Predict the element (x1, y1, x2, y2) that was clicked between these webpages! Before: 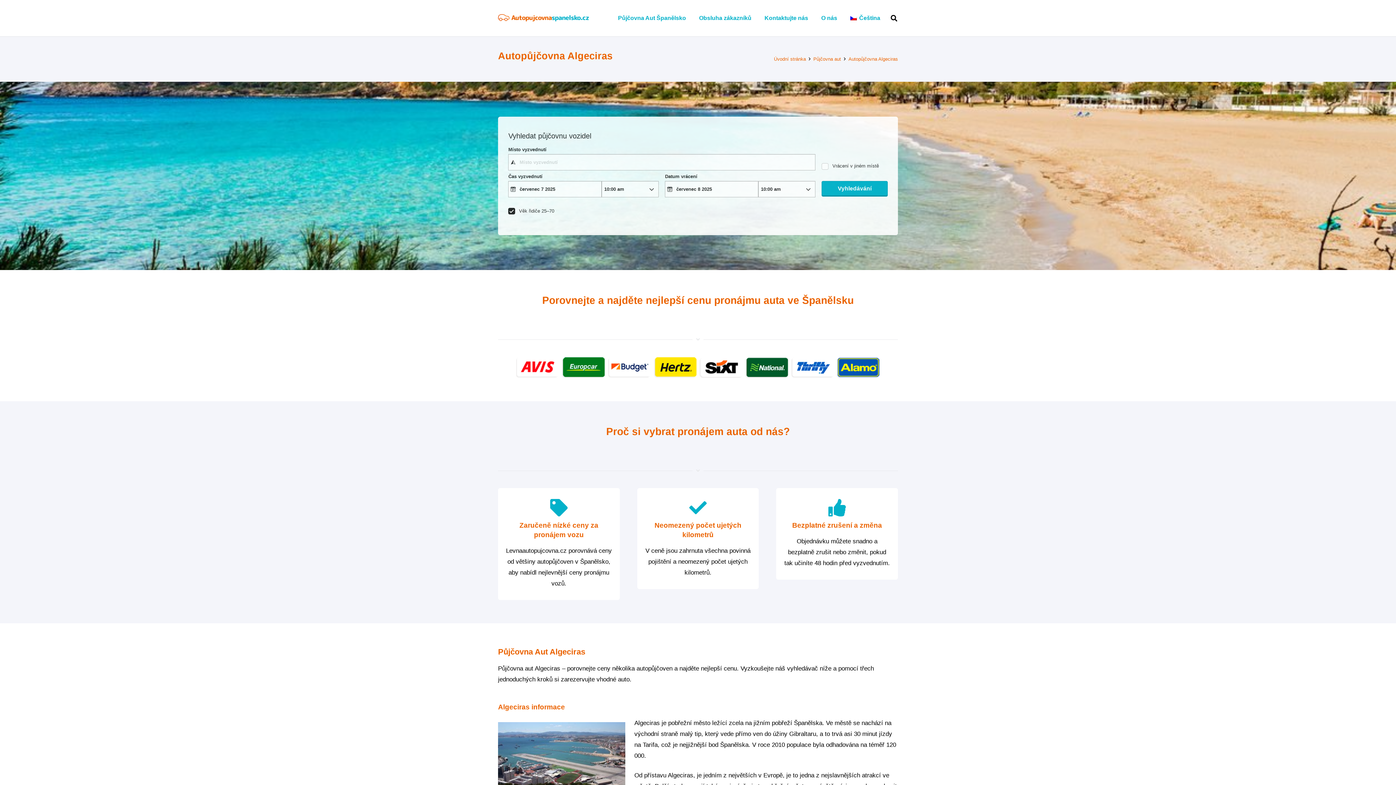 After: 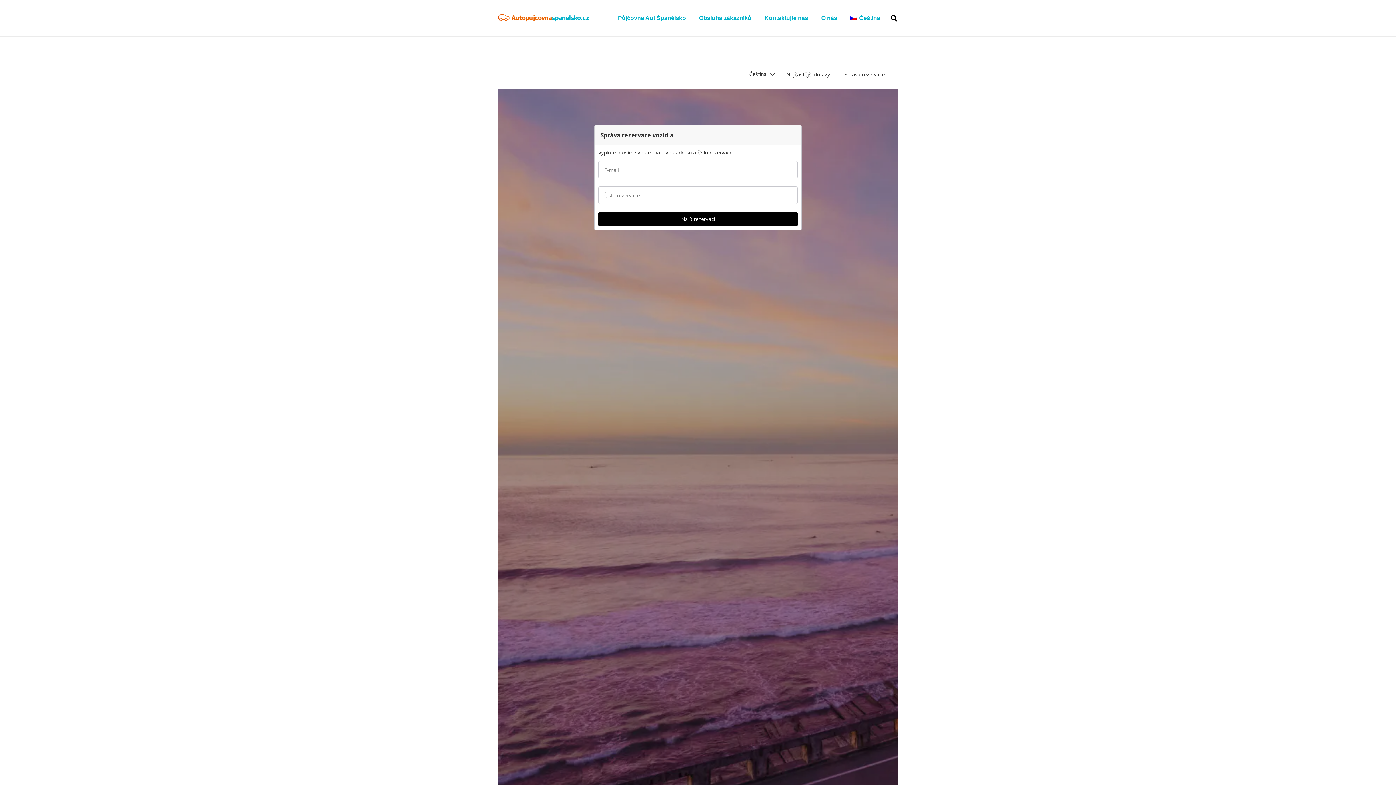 Action: label: Obsluha zákazníků bbox: (692, 0, 758, 36)